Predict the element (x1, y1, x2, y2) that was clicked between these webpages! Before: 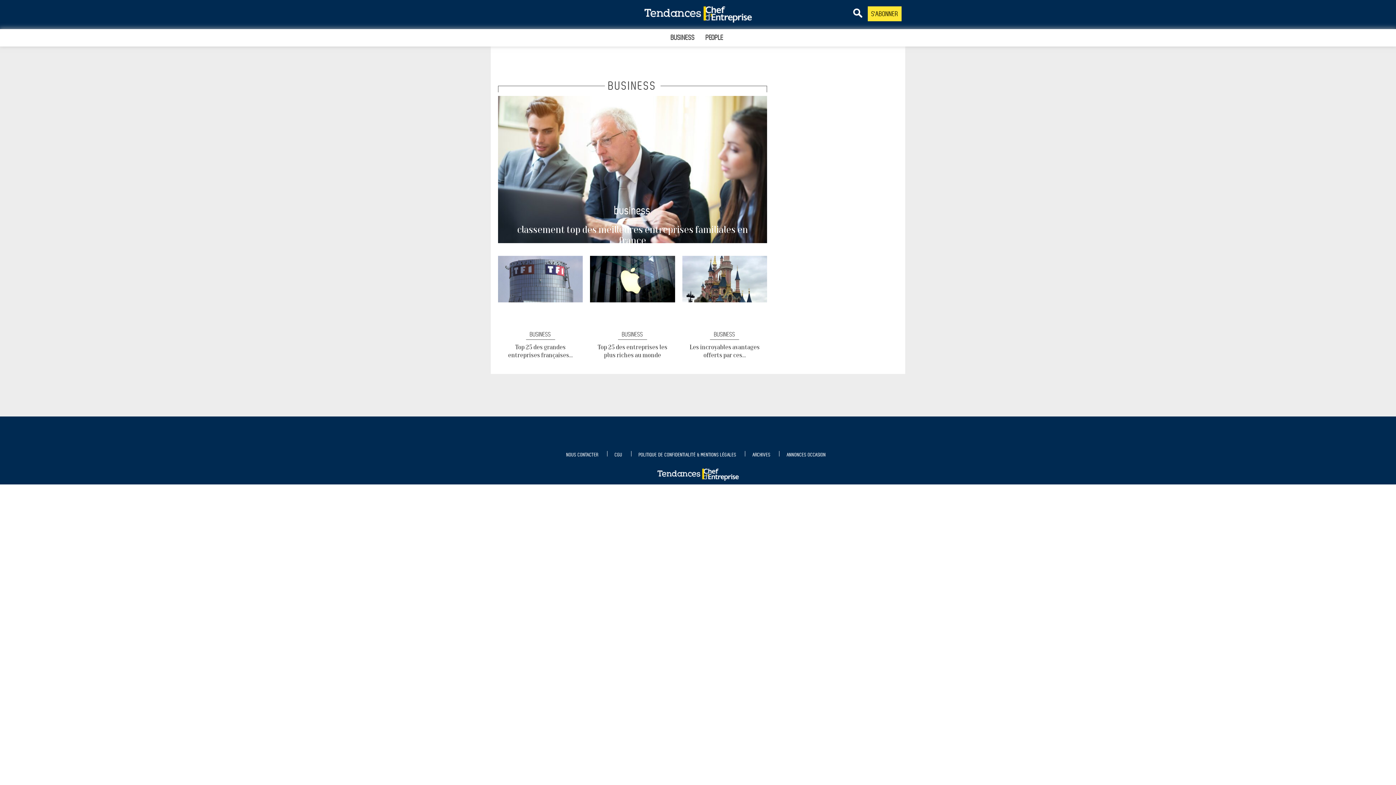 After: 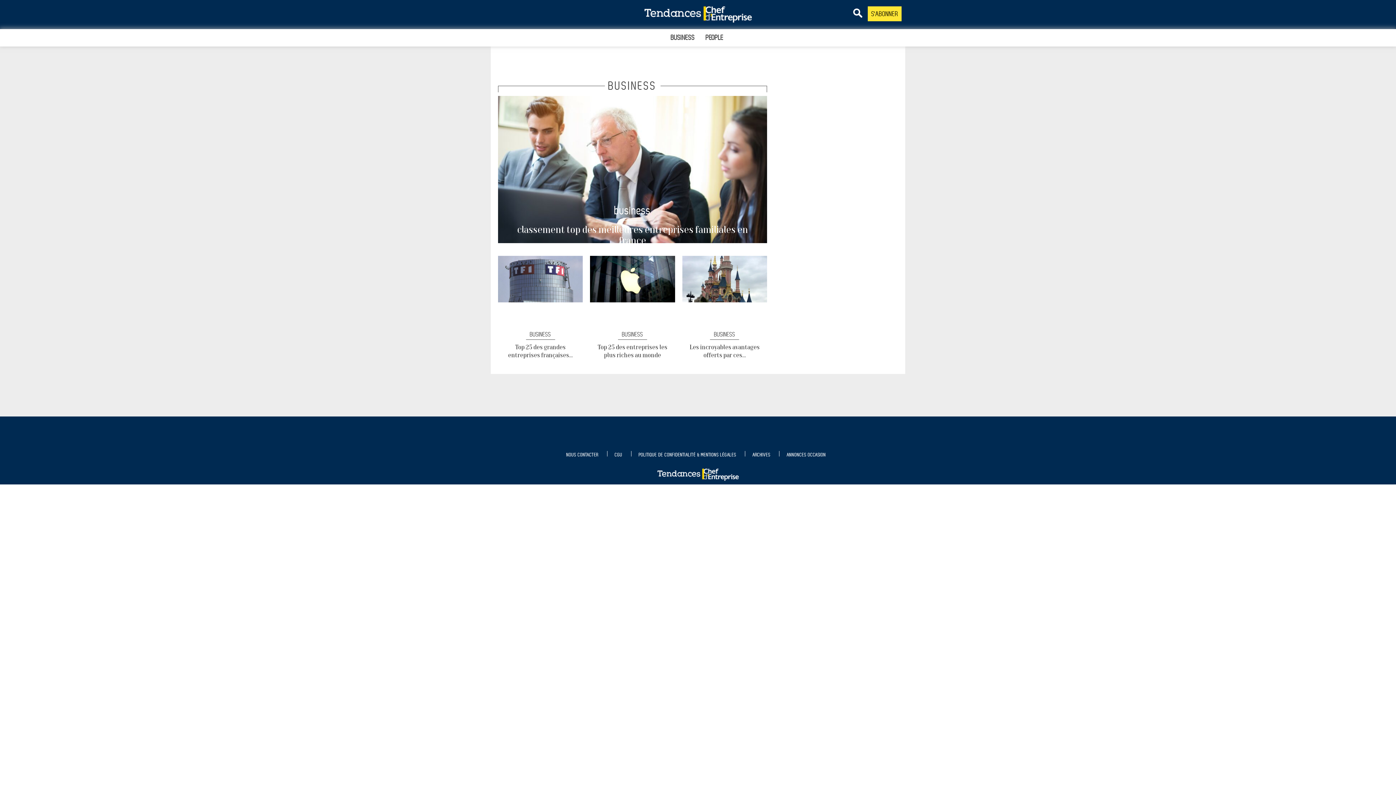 Action: bbox: (496, 45, 505, 62)